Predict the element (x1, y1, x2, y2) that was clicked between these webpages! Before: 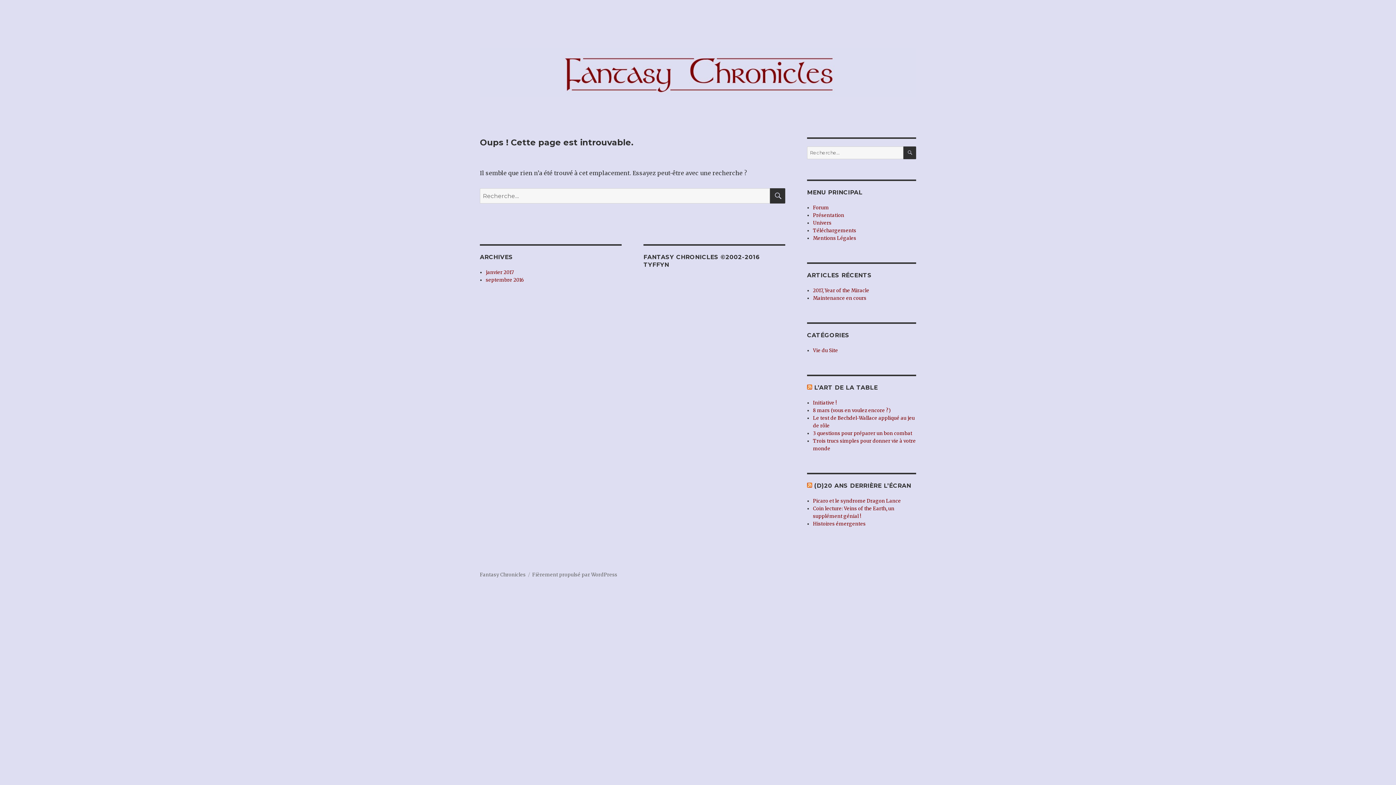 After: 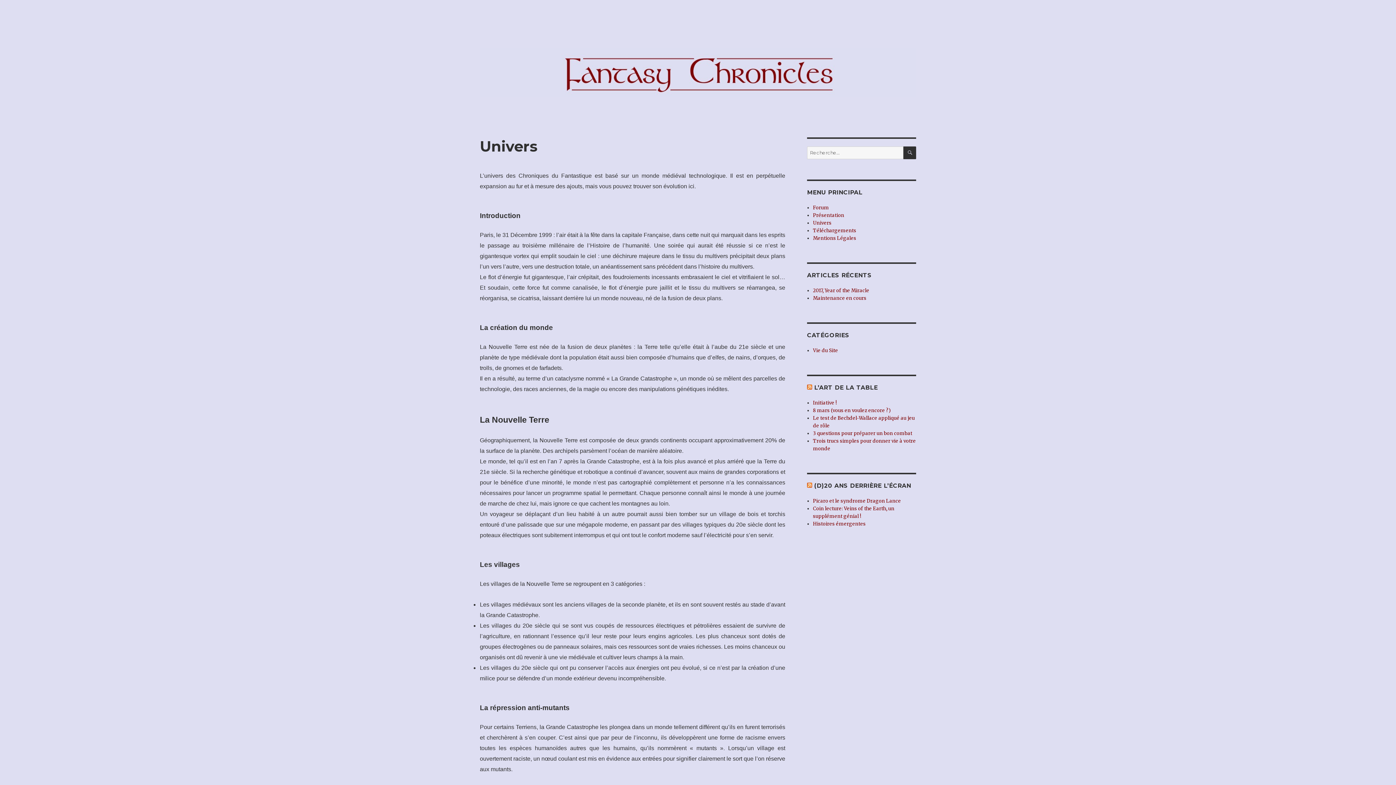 Action: bbox: (813, 220, 831, 226) label: Univers